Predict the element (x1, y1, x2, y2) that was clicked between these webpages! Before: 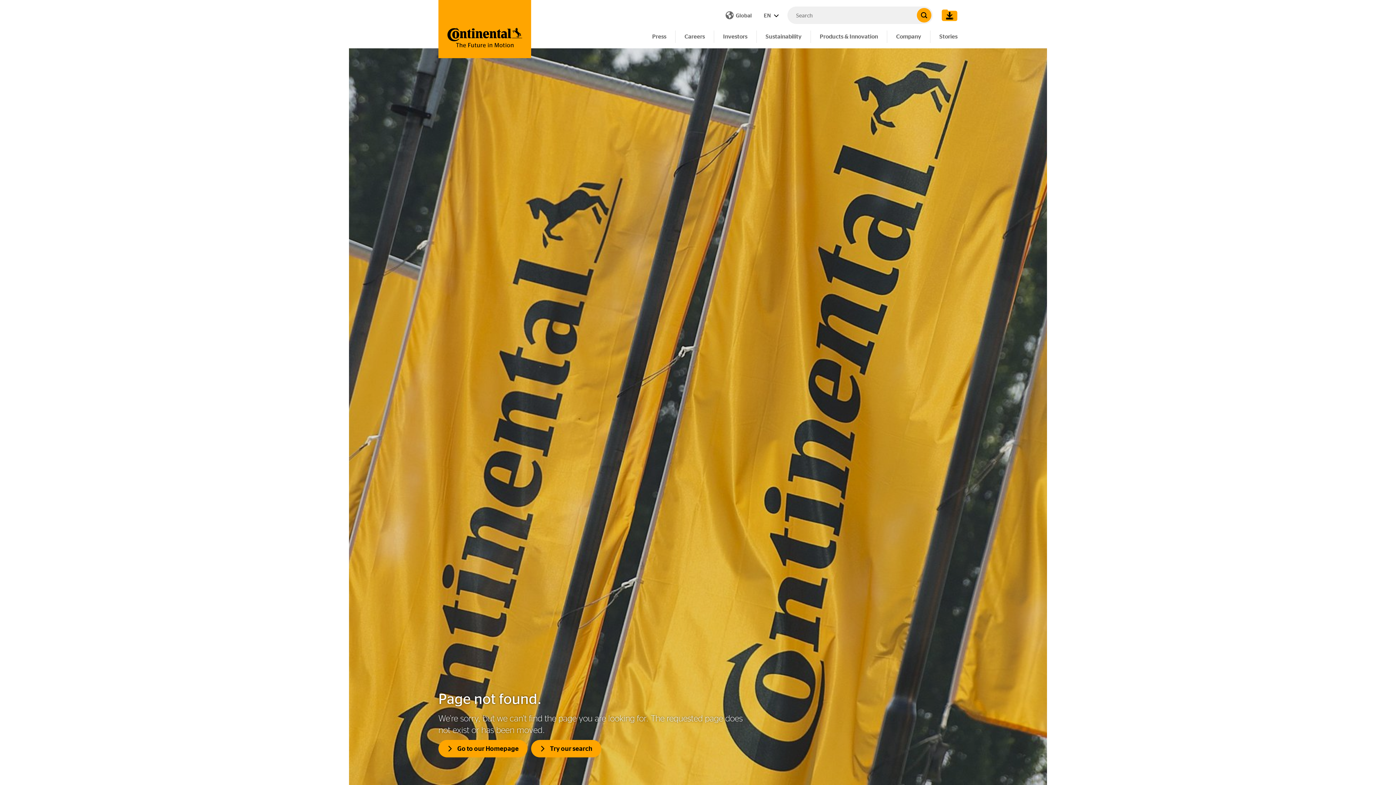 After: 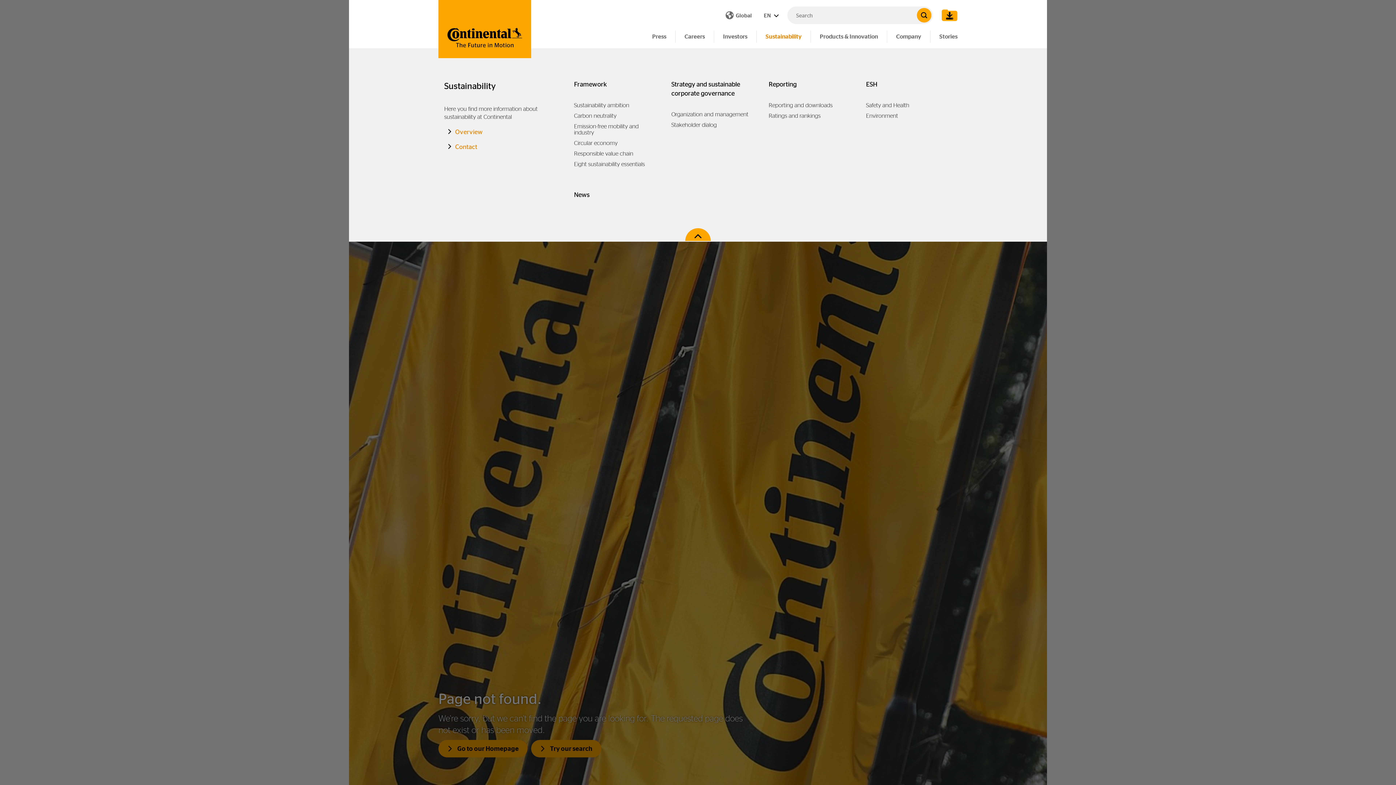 Action: bbox: (757, 30, 810, 42) label: Sustainability